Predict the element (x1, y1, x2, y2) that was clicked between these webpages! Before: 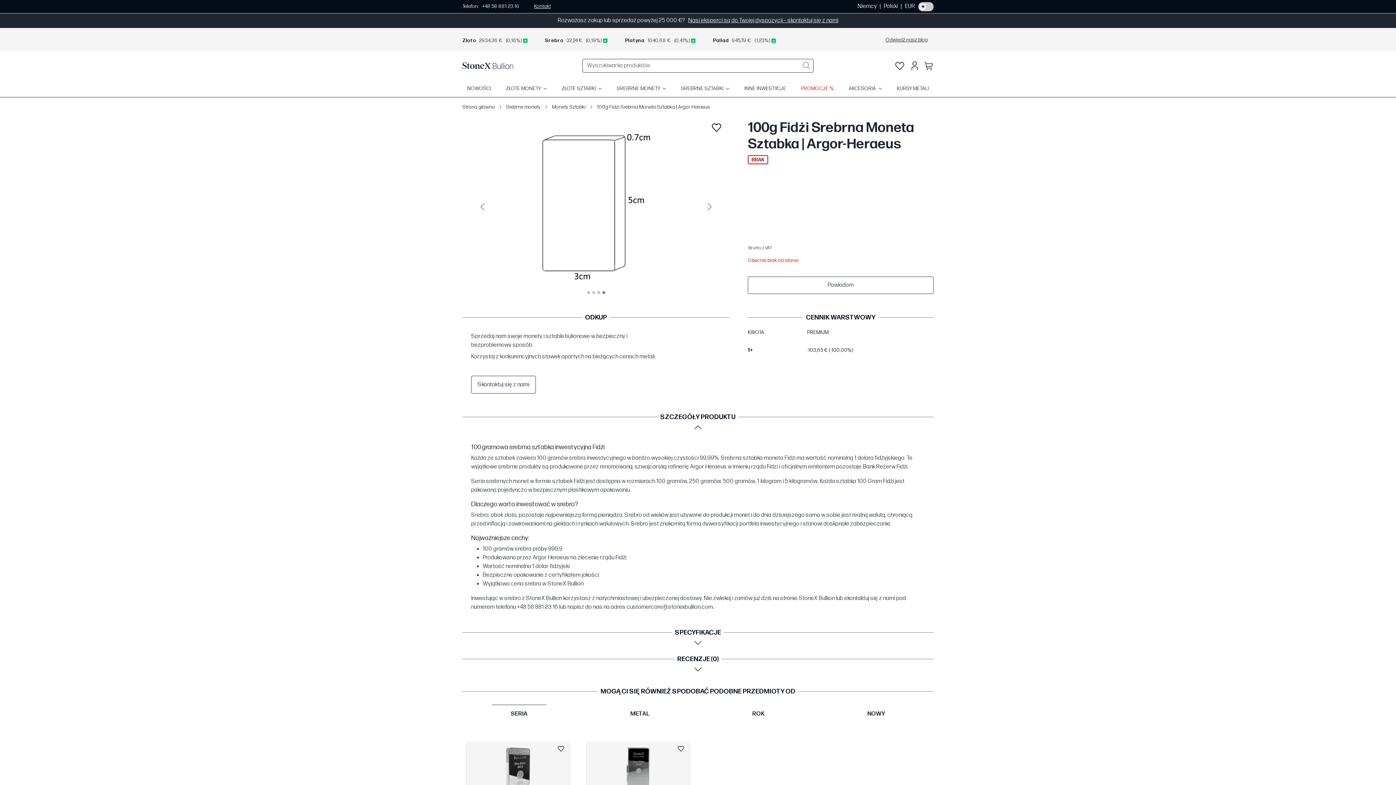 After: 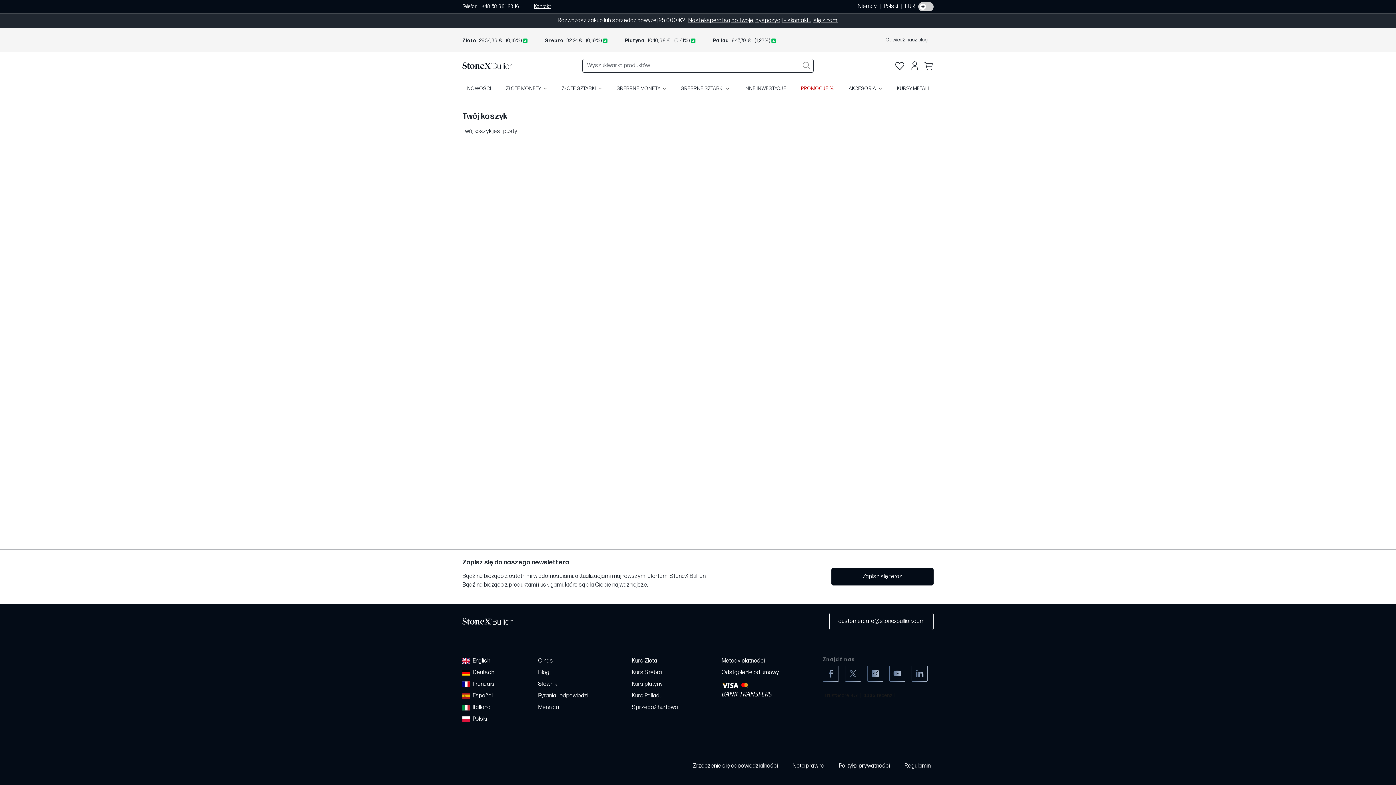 Action: label: KOSZYK bbox: (924, 61, 933, 70)